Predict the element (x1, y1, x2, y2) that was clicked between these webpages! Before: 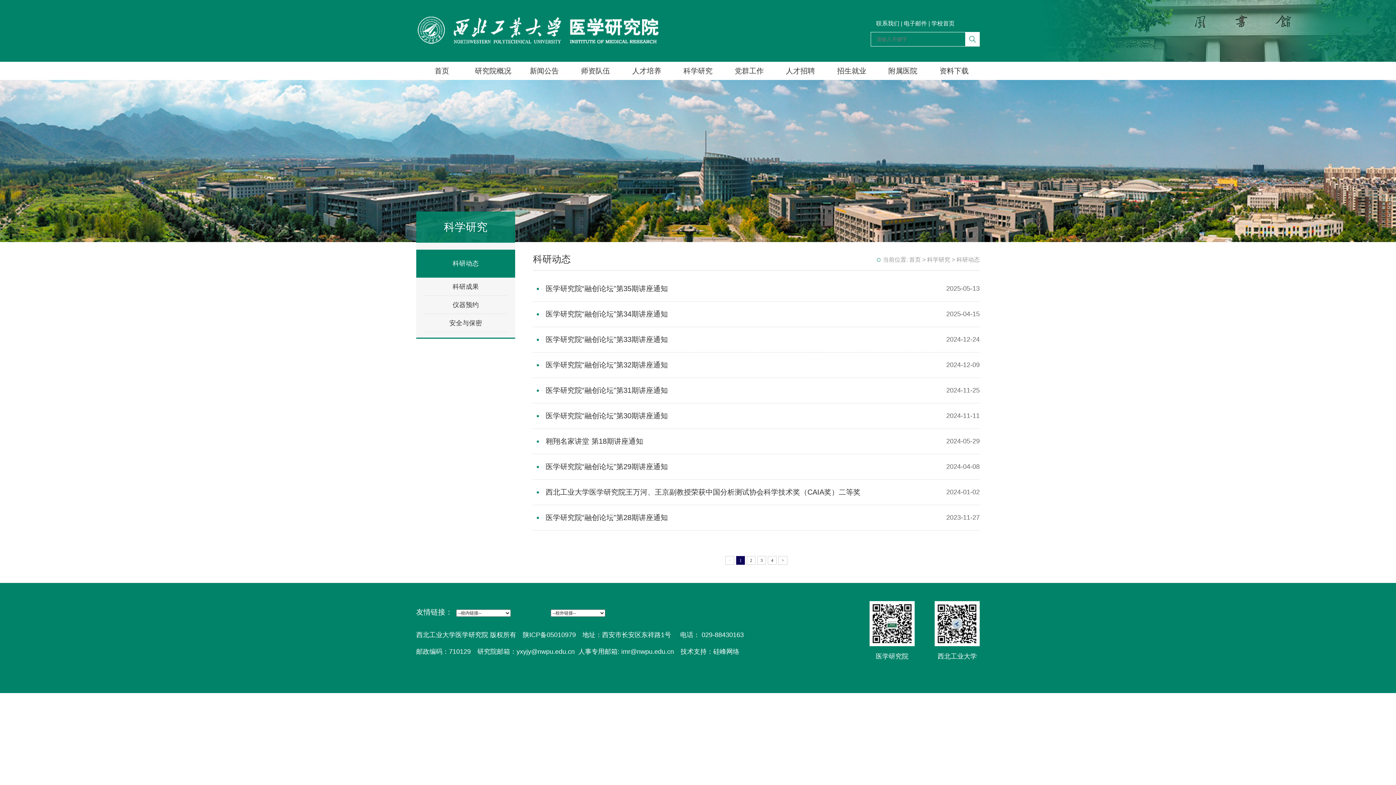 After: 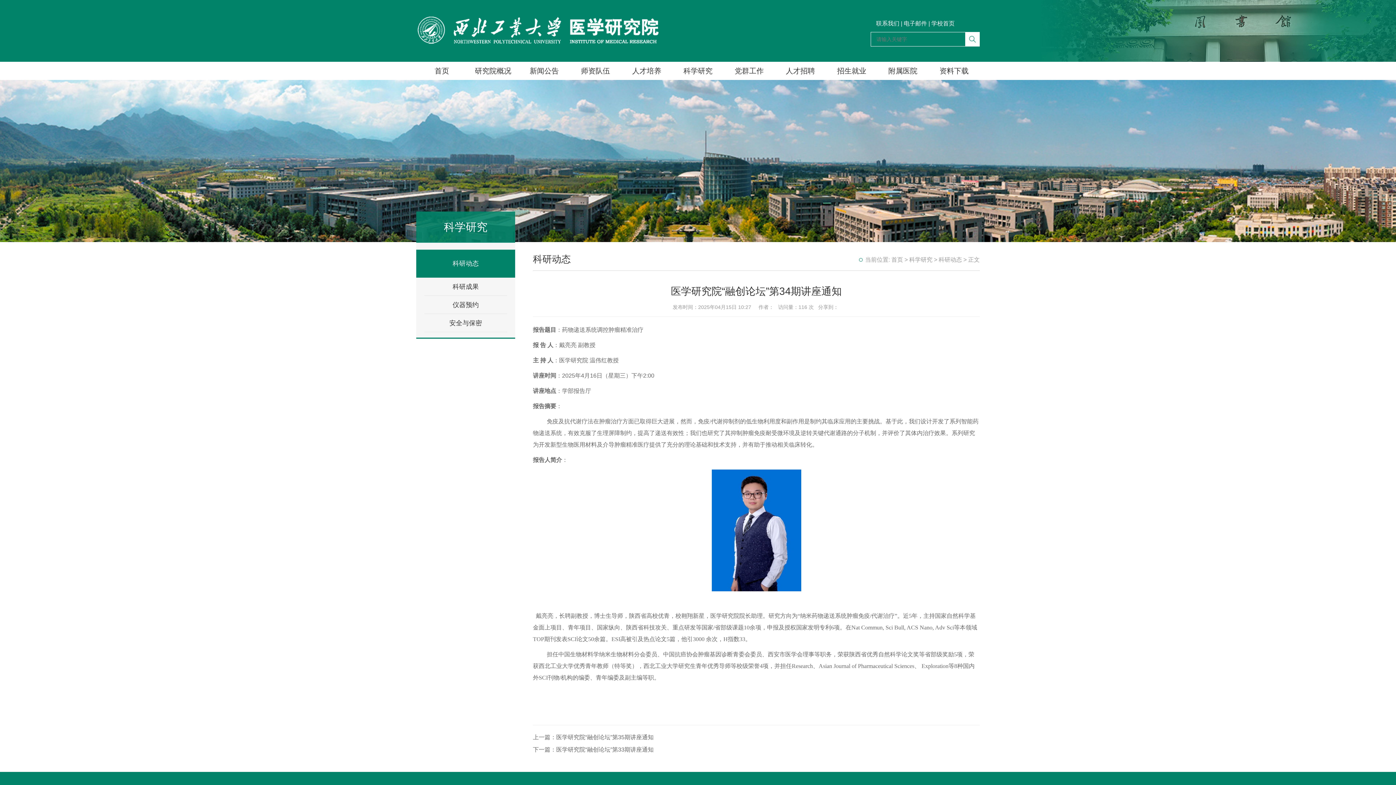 Action: bbox: (545, 310, 668, 318) label: 医学研究院“融创论坛”第34期讲座通知